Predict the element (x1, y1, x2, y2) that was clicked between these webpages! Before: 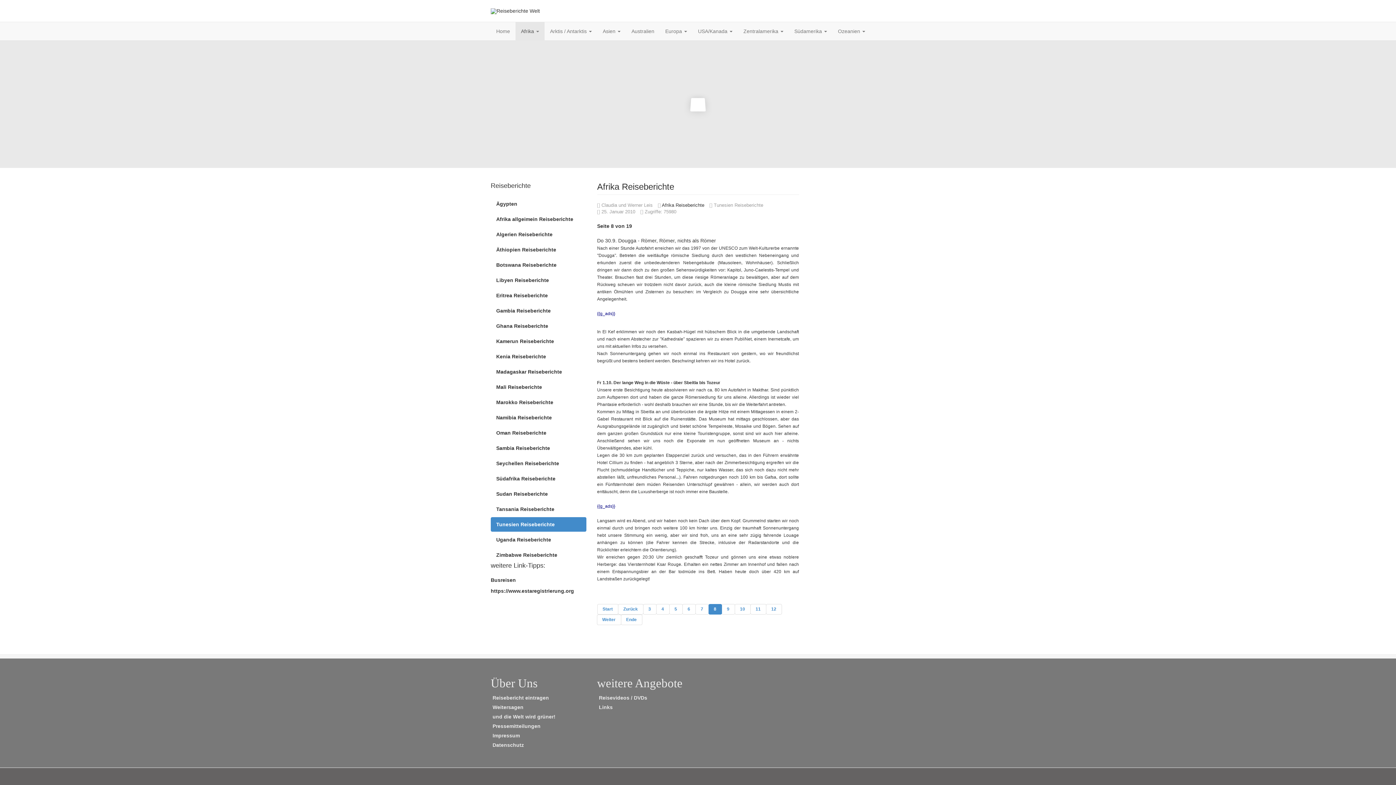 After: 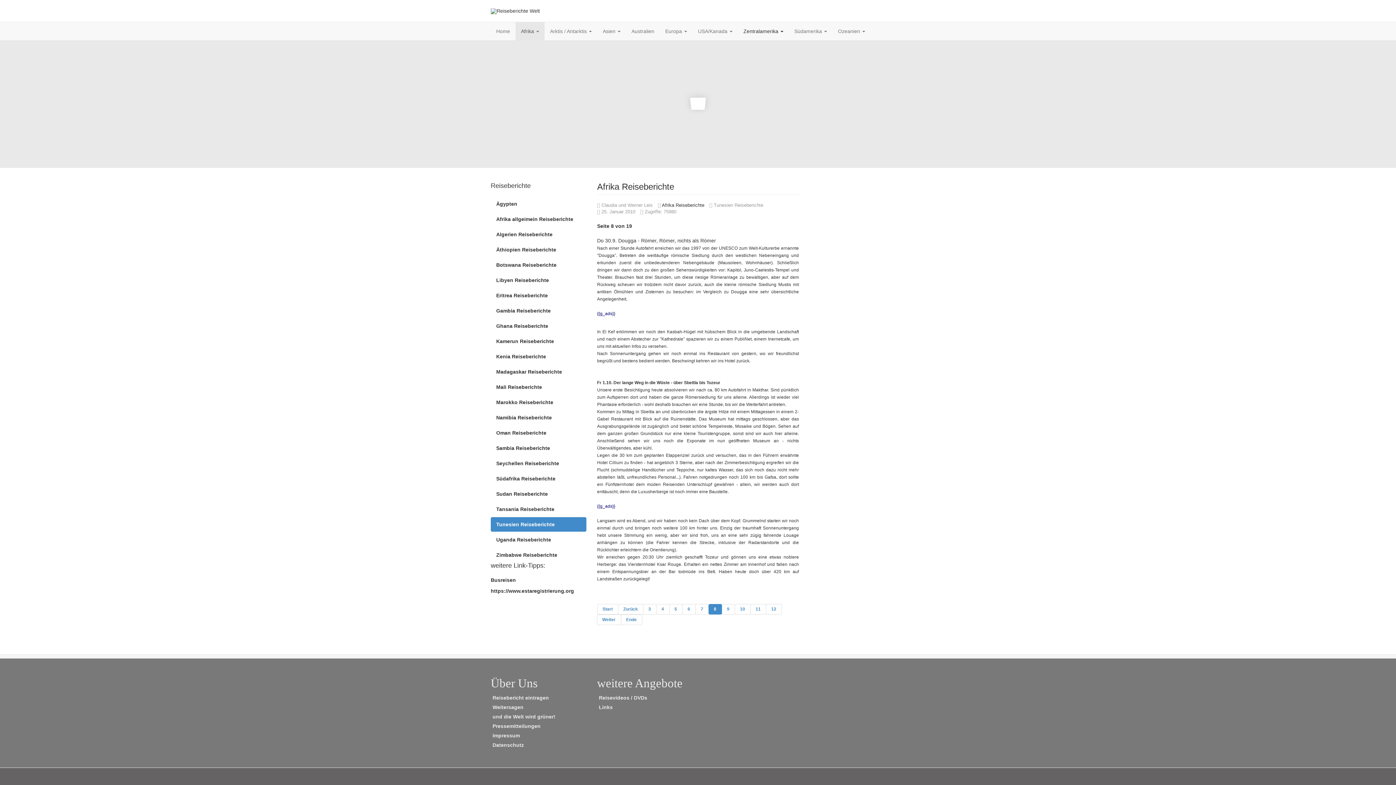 Action: bbox: (738, 22, 789, 40) label: Zentralamerika 